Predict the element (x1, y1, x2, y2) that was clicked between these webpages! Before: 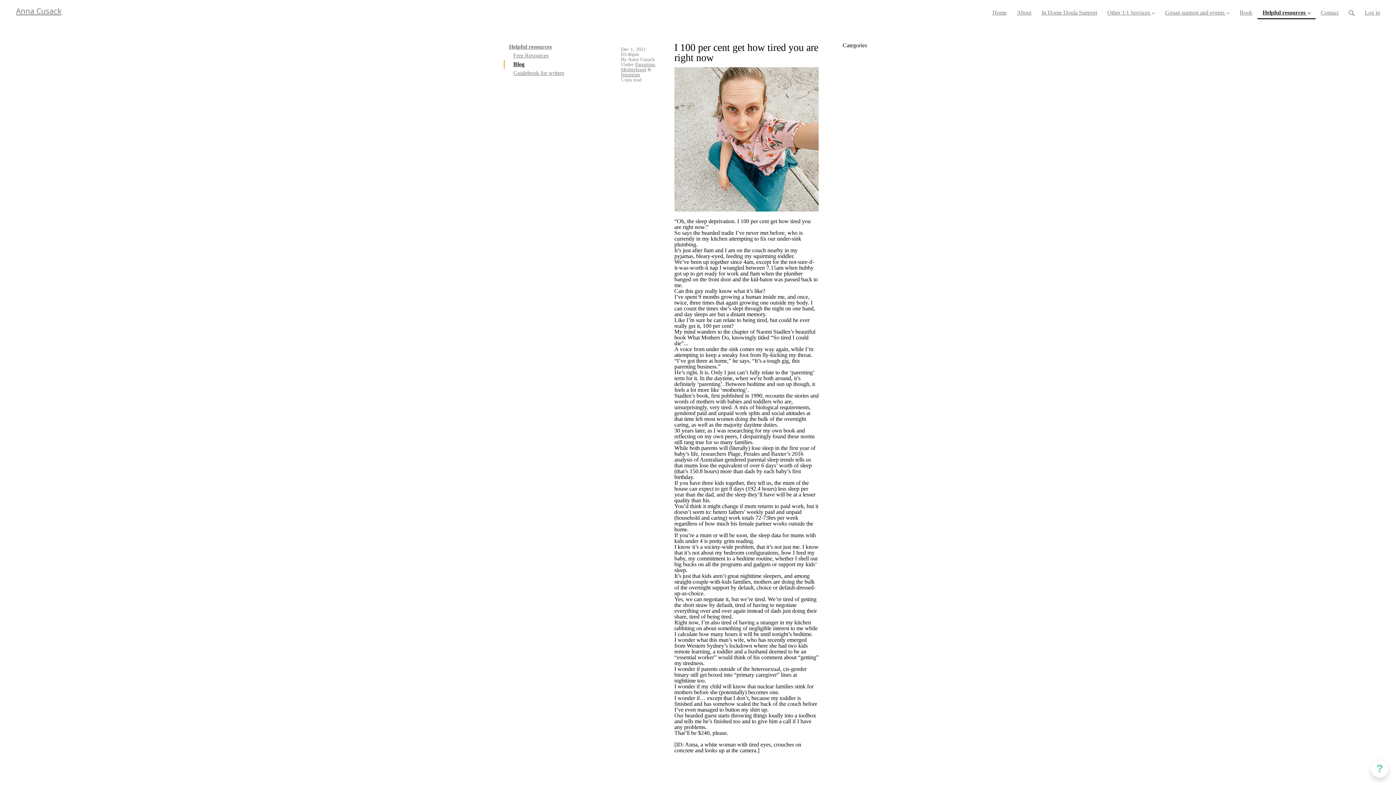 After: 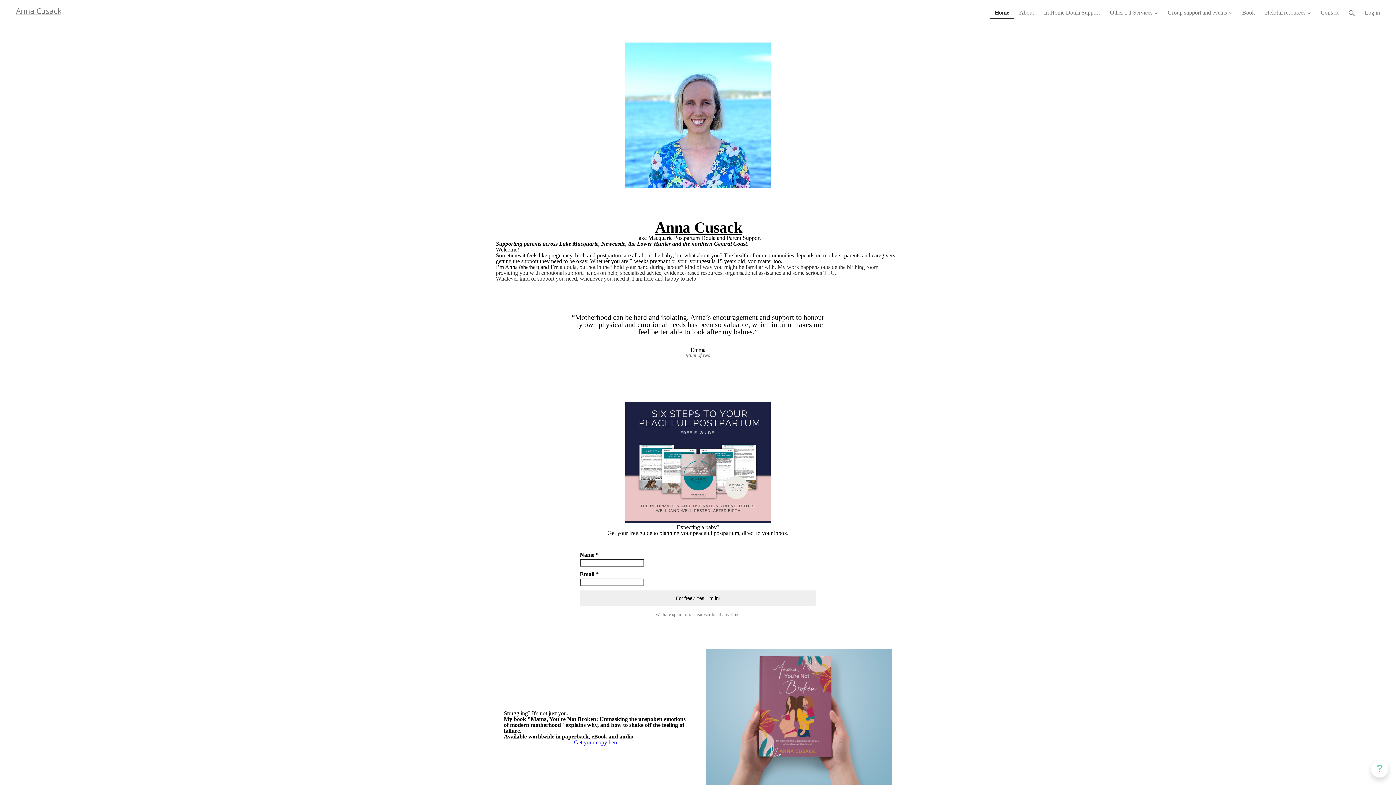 Action: label: Anna Cusack bbox: (10, 0, 66, 21)